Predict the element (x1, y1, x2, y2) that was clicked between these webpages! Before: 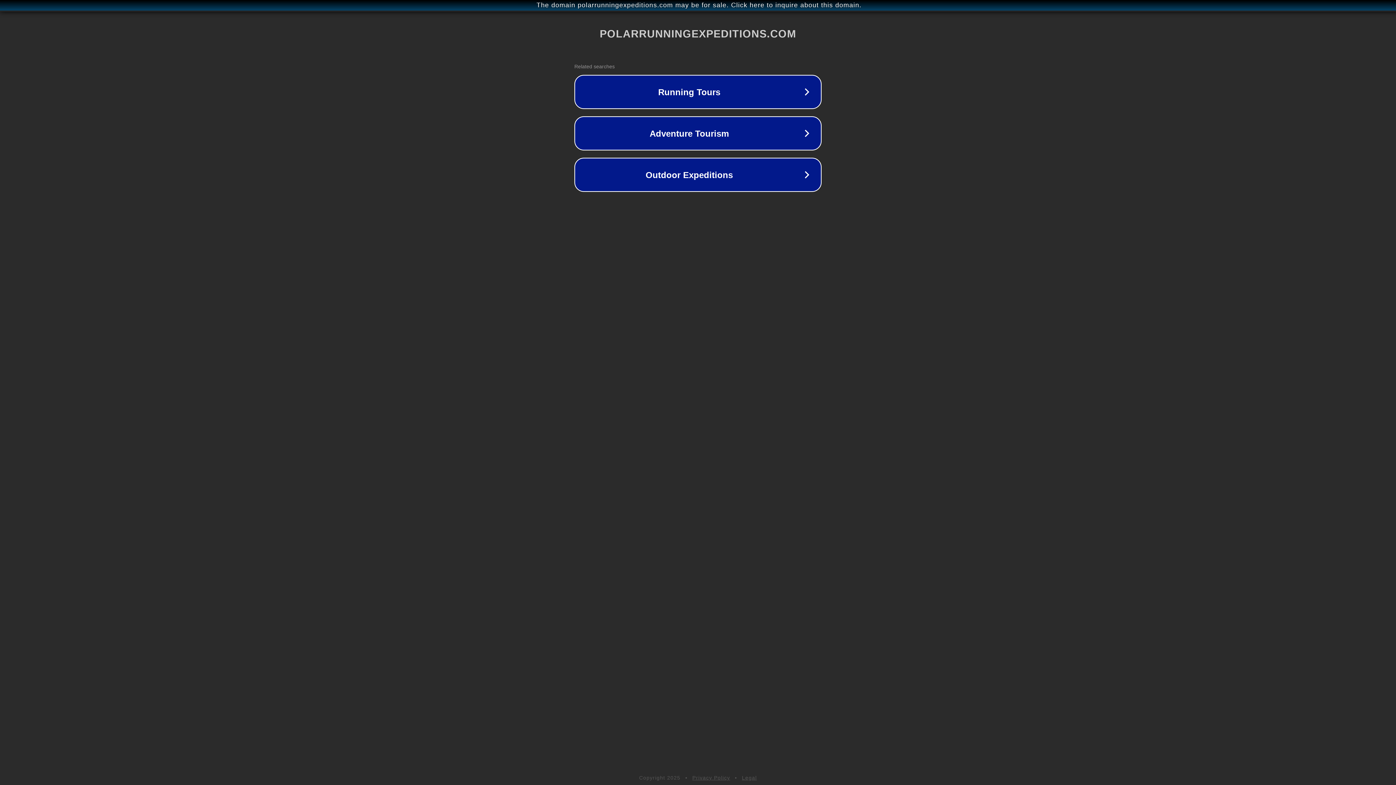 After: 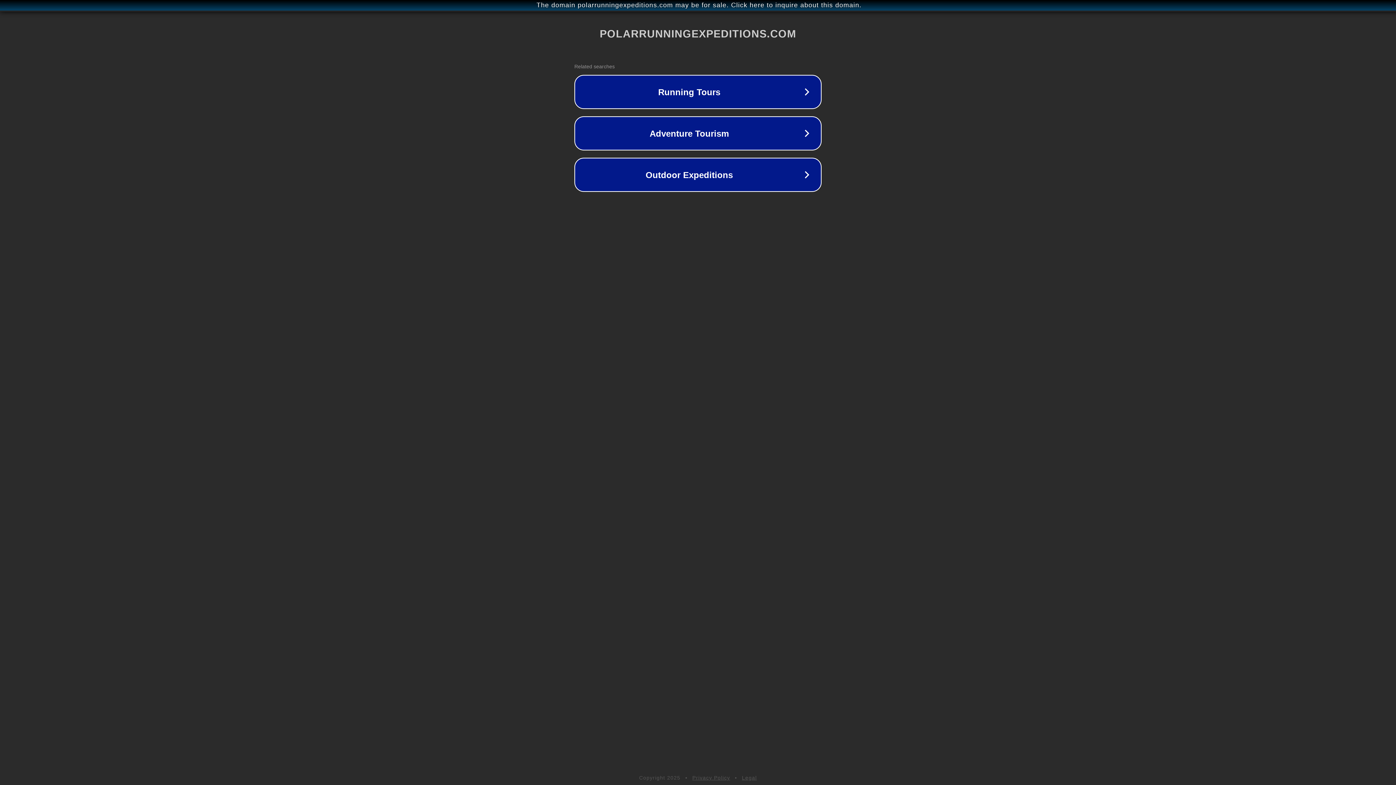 Action: label: Privacy Policy bbox: (692, 775, 730, 781)